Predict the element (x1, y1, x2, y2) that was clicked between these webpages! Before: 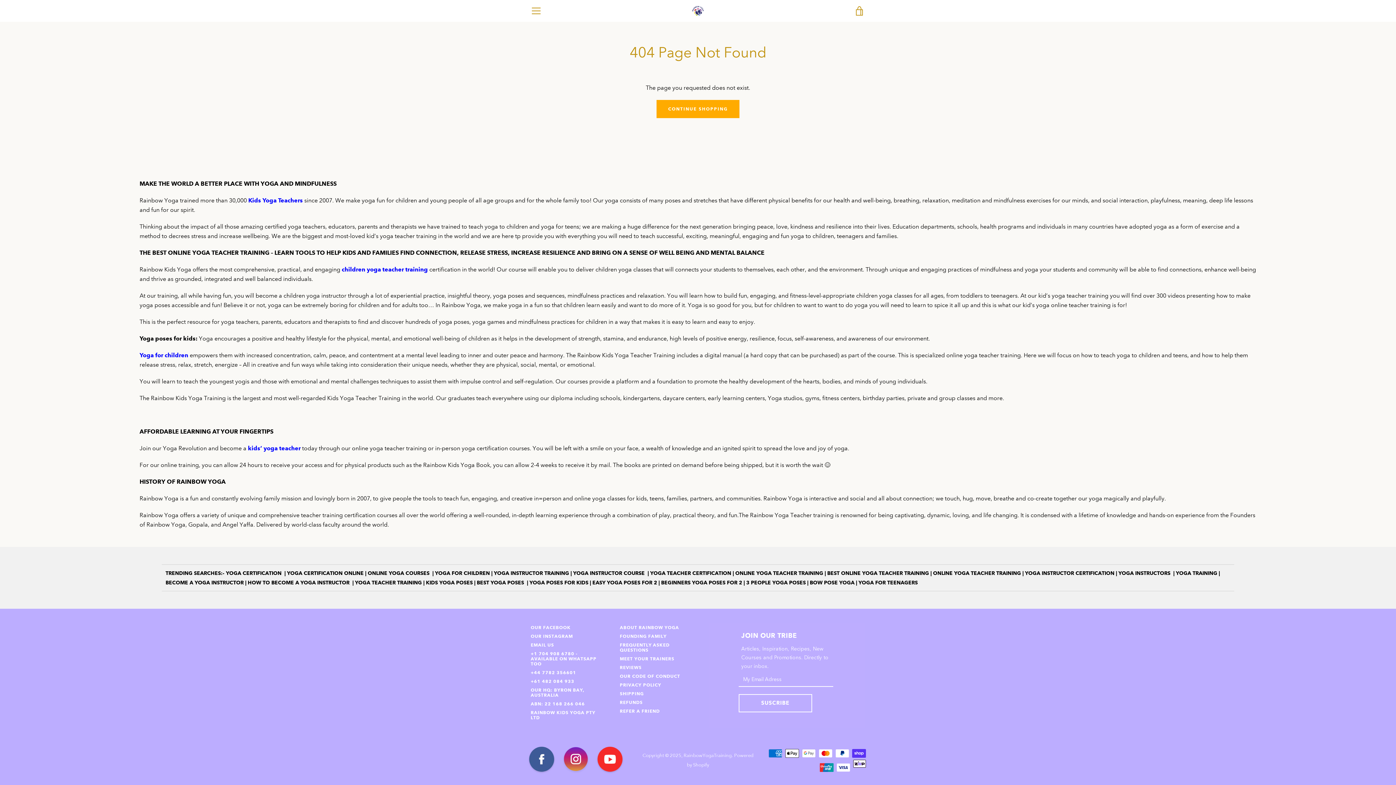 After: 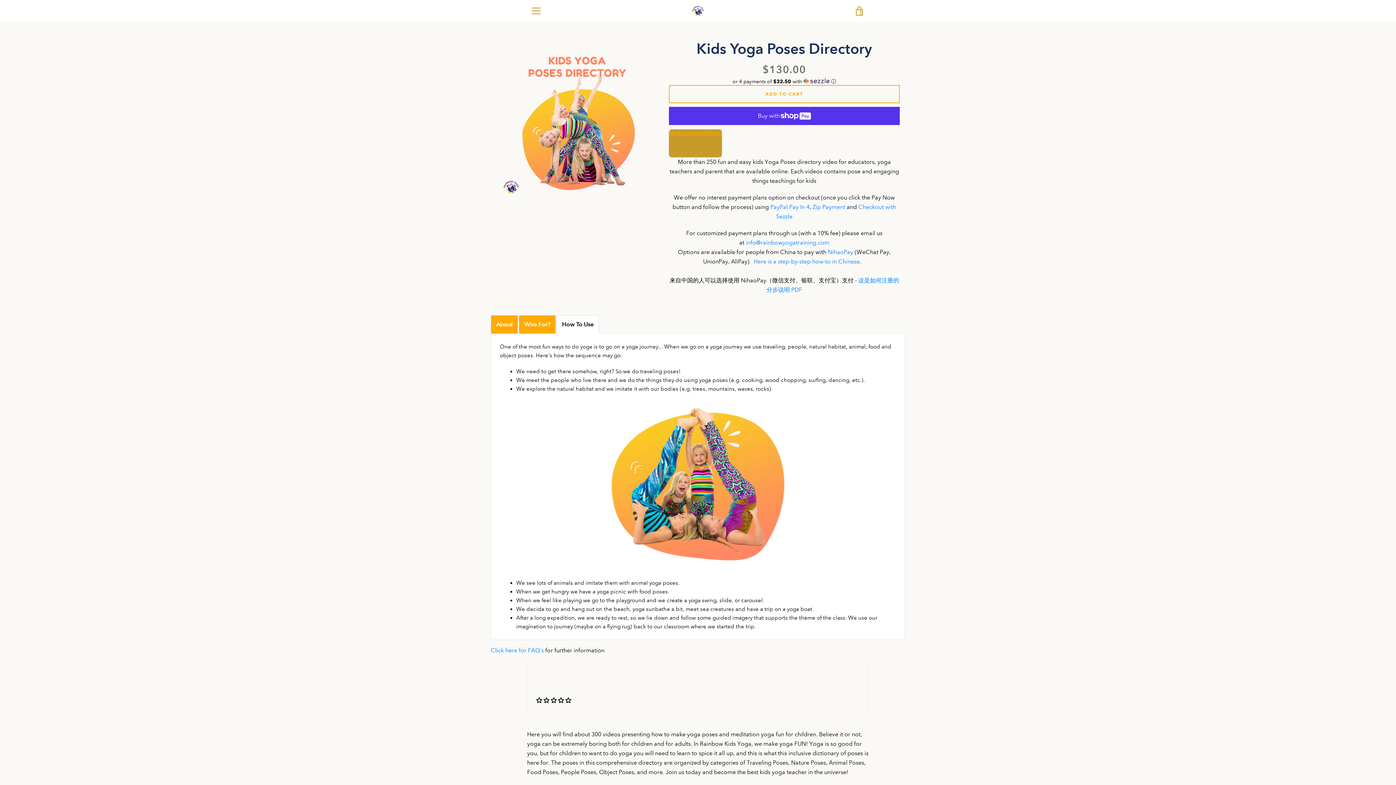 Action: label: 3 PEOPLE YOGA POSES bbox: (746, 581, 805, 586)